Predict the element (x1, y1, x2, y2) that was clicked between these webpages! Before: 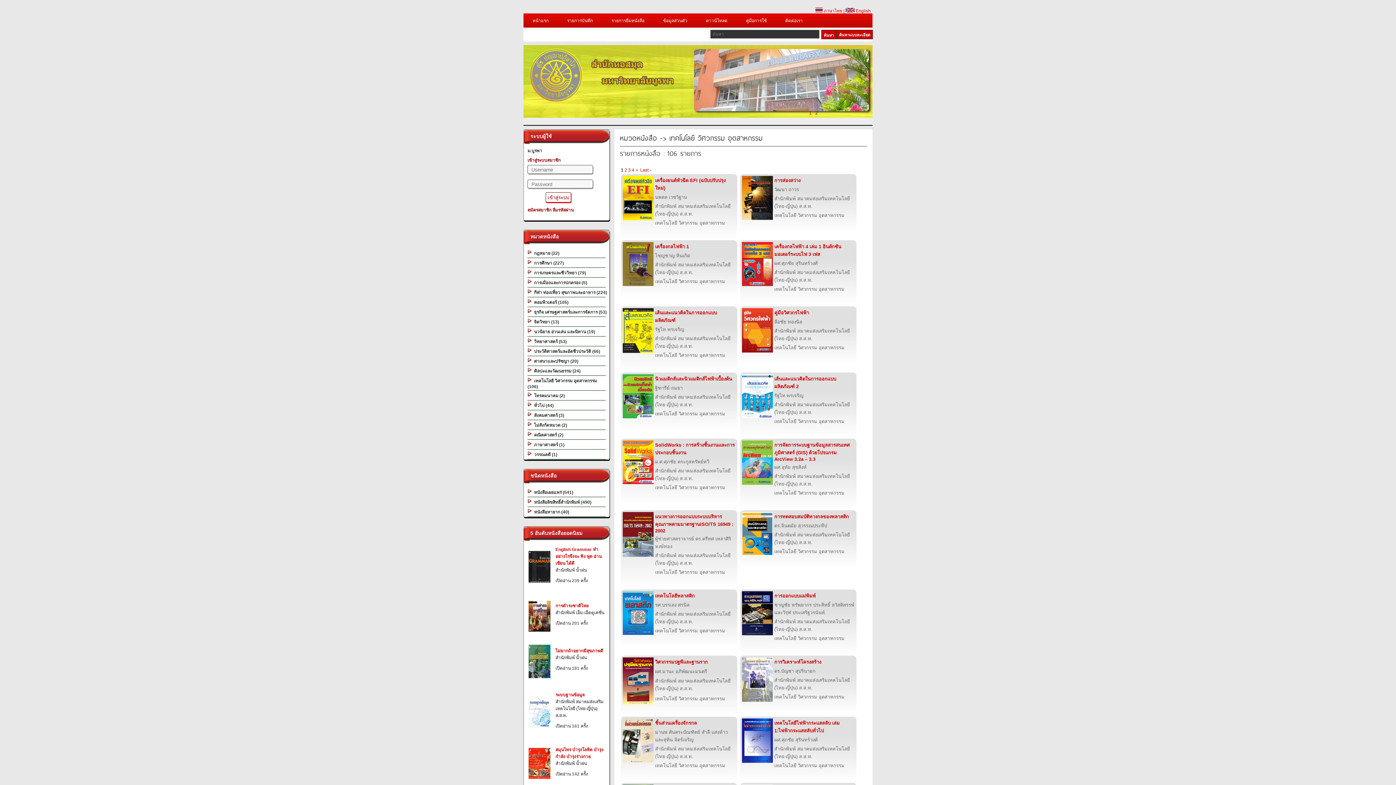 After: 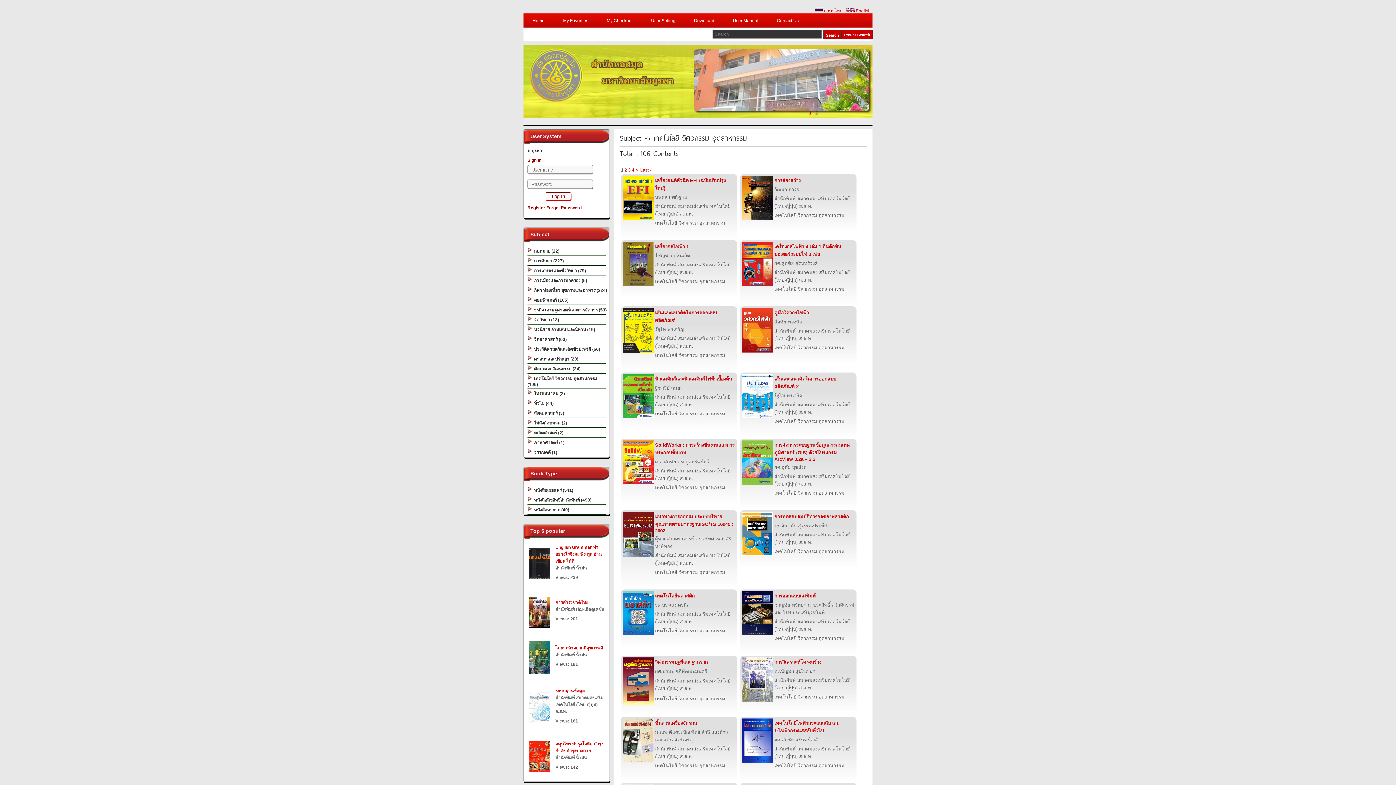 Action: label:  English bbox: (845, 8, 870, 13)